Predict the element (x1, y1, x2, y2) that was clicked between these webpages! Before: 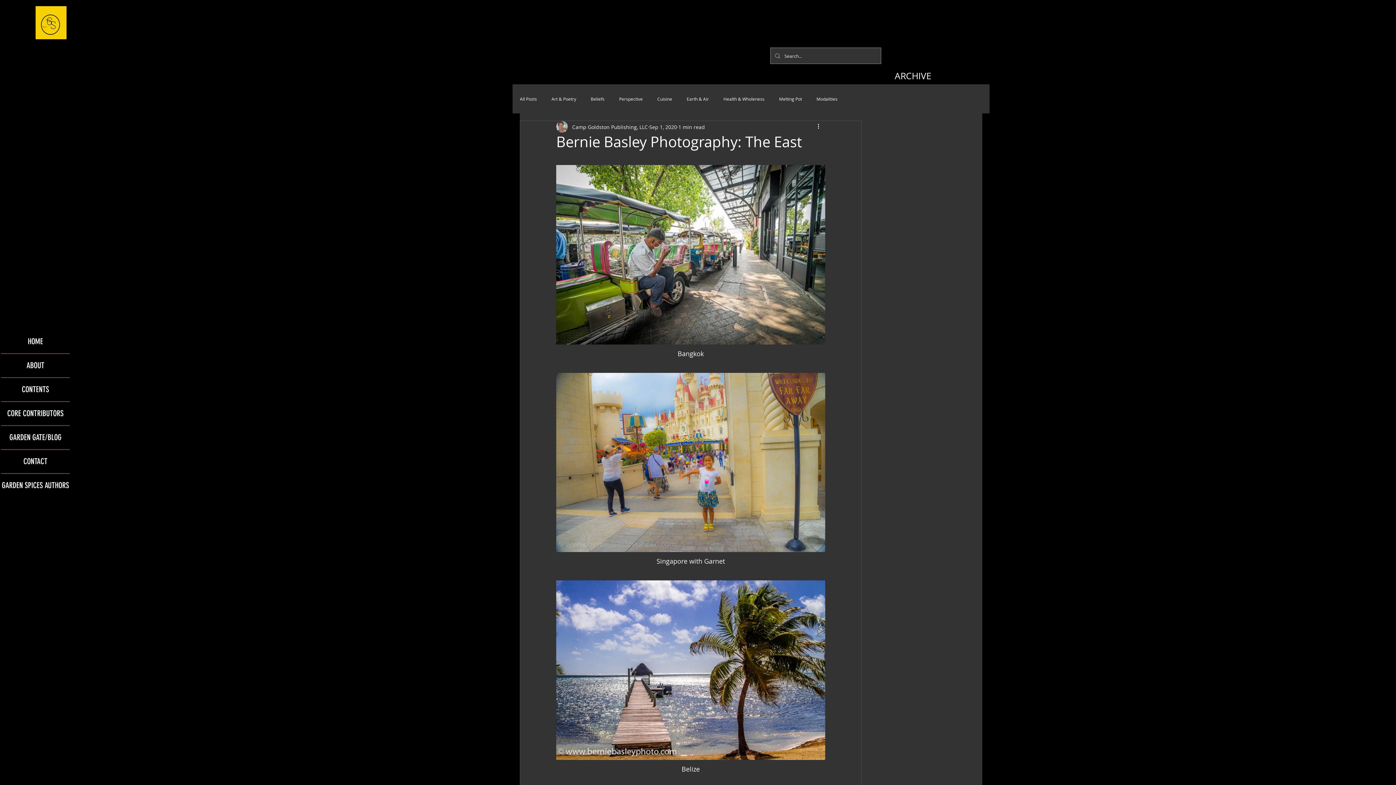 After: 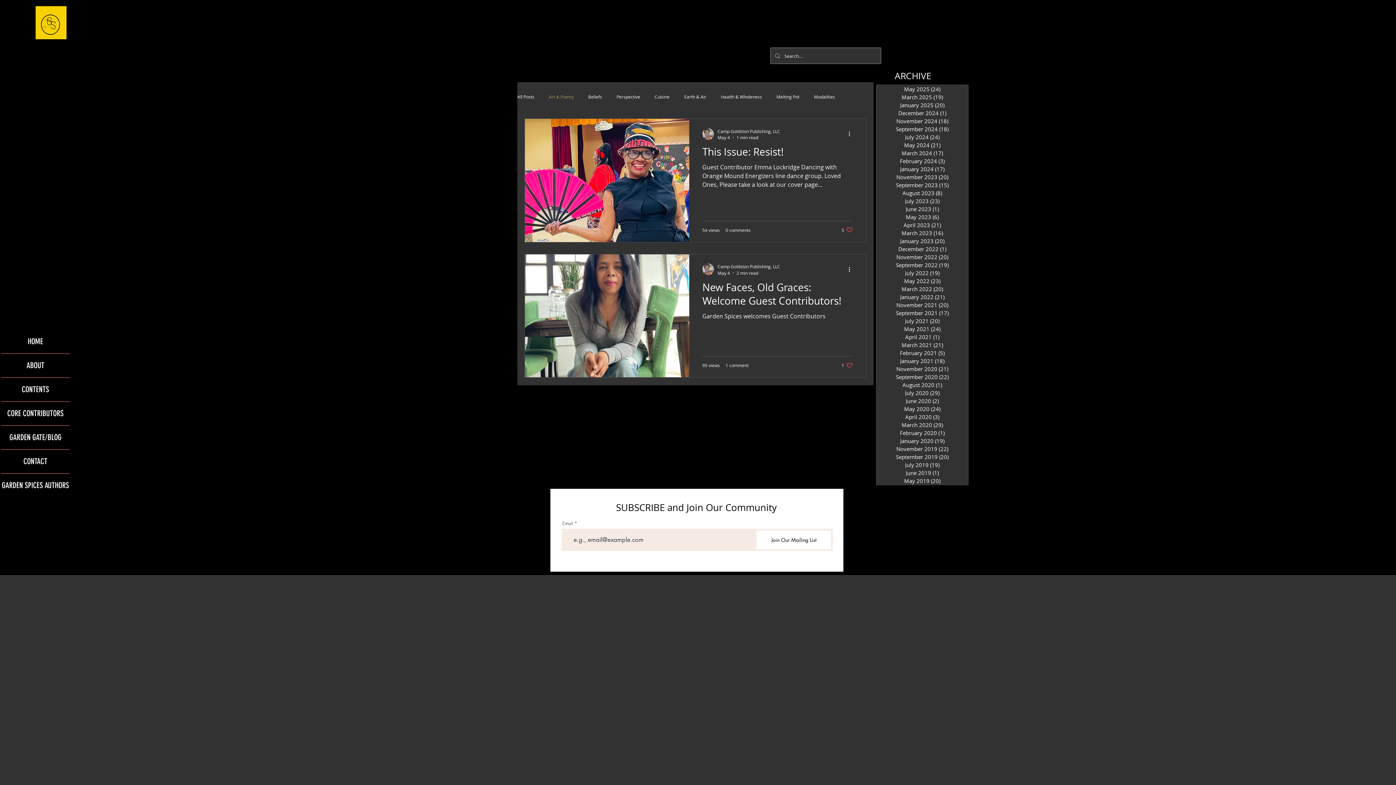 Action: bbox: (551, 96, 576, 101) label: Art & Poetry